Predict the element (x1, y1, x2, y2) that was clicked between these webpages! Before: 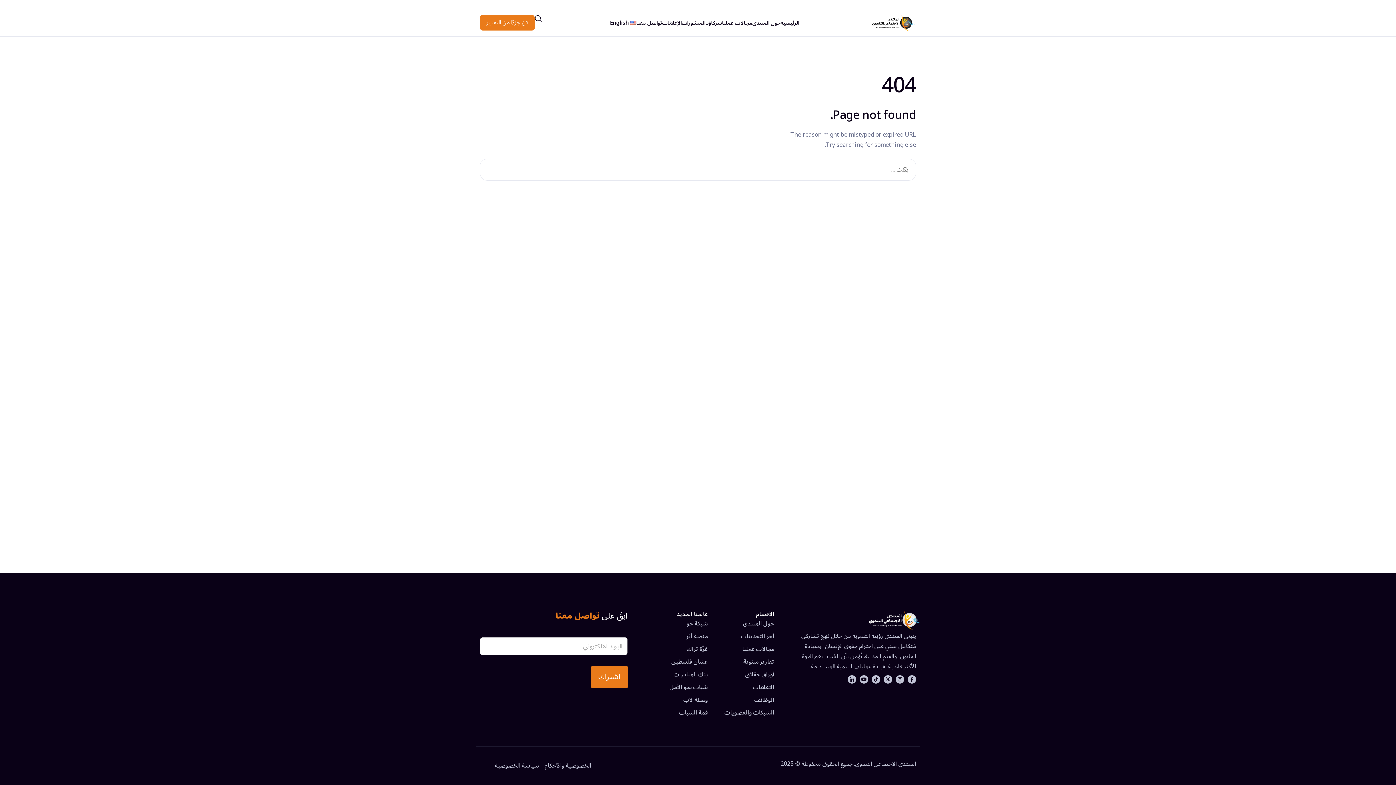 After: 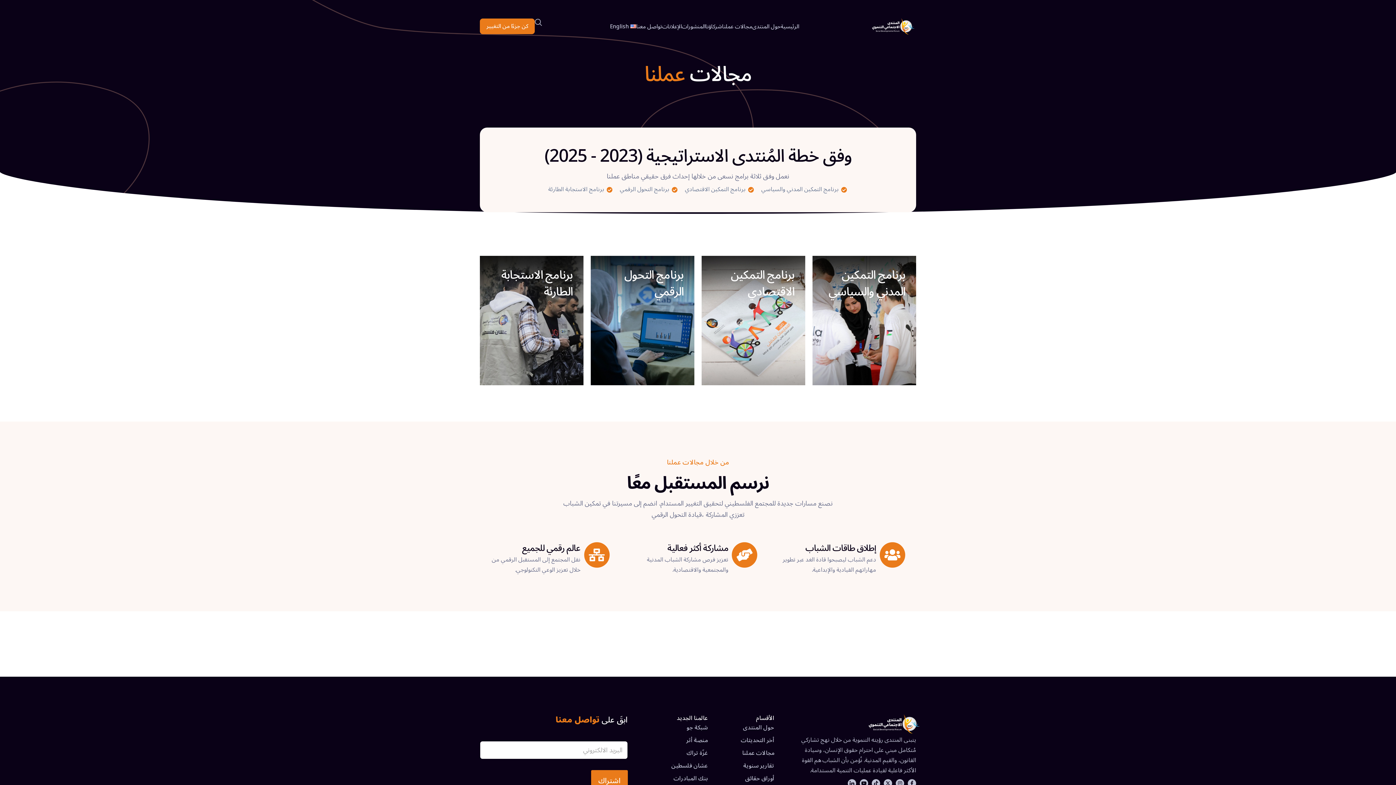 Action: label: مجالات عملنا bbox: (722, 19, 752, 25)